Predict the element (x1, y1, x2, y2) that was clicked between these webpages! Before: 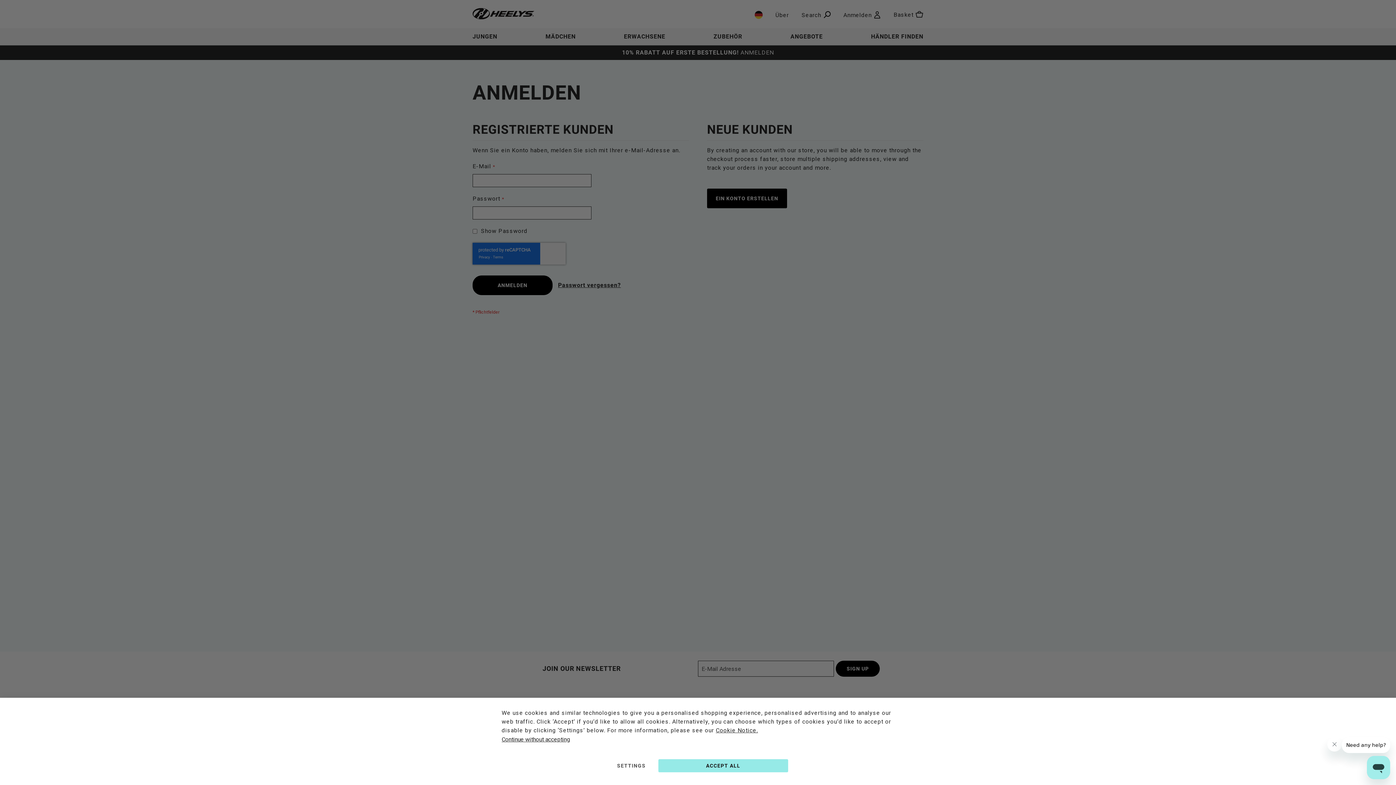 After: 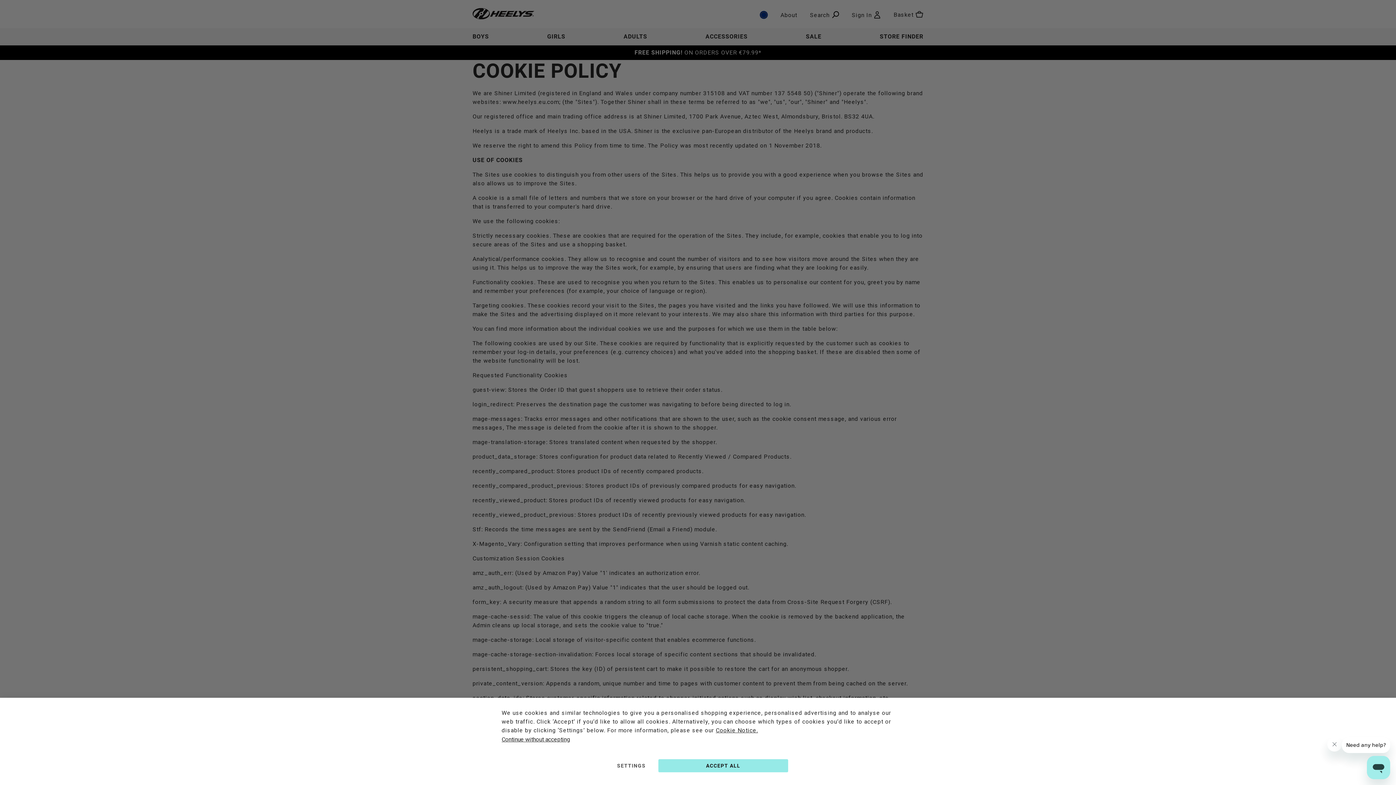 Action: bbox: (716, 727, 758, 734) label: Cookie Notice.